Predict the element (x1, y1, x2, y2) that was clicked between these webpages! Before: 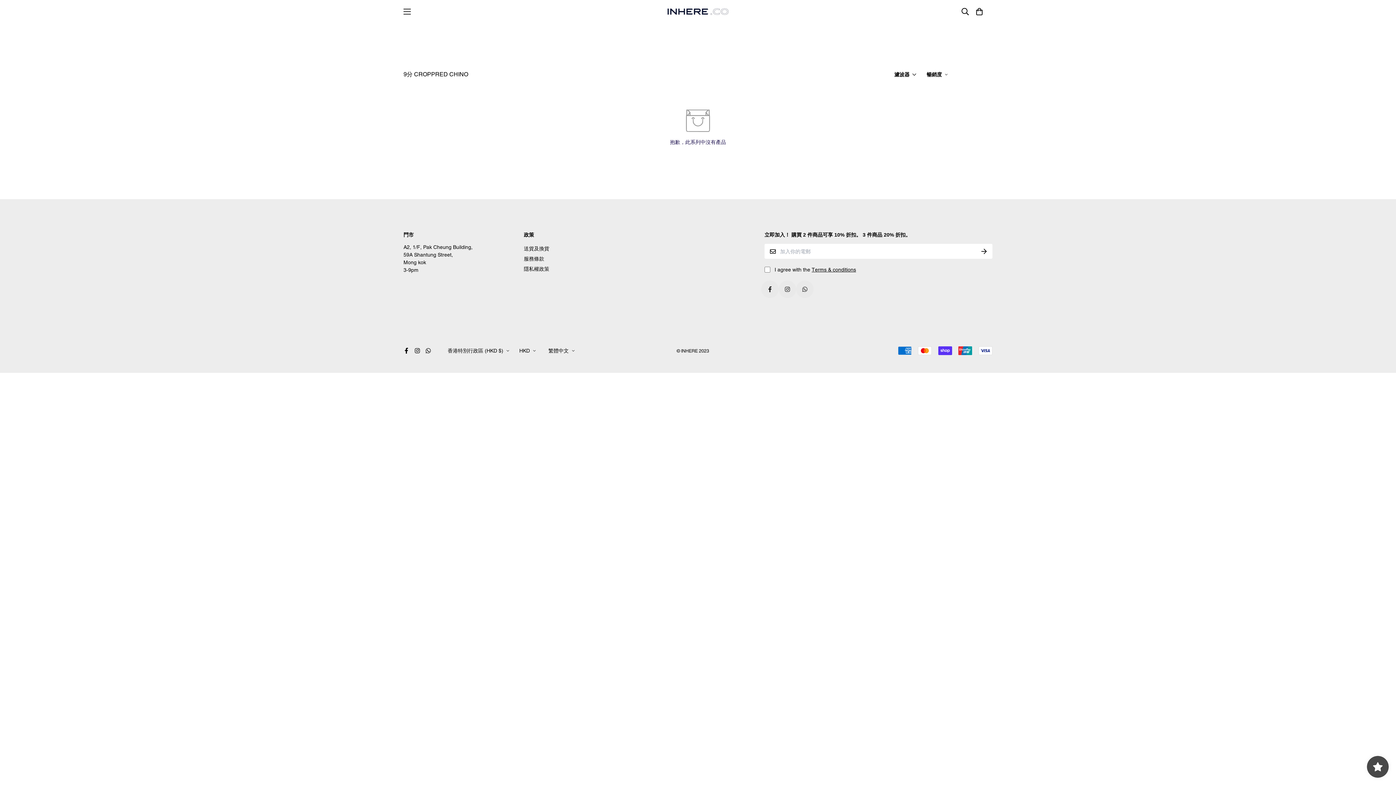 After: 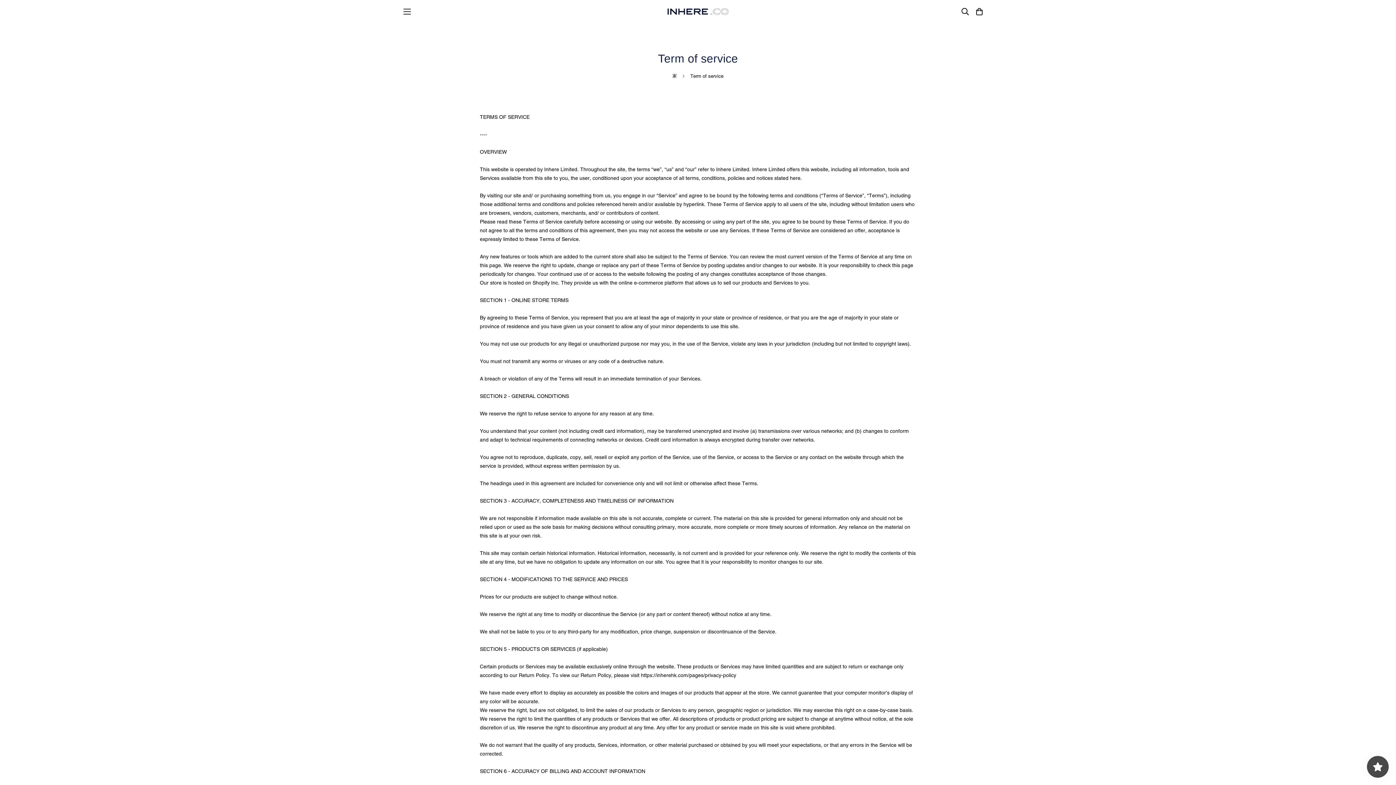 Action: label: 服務條款 bbox: (524, 254, 544, 263)